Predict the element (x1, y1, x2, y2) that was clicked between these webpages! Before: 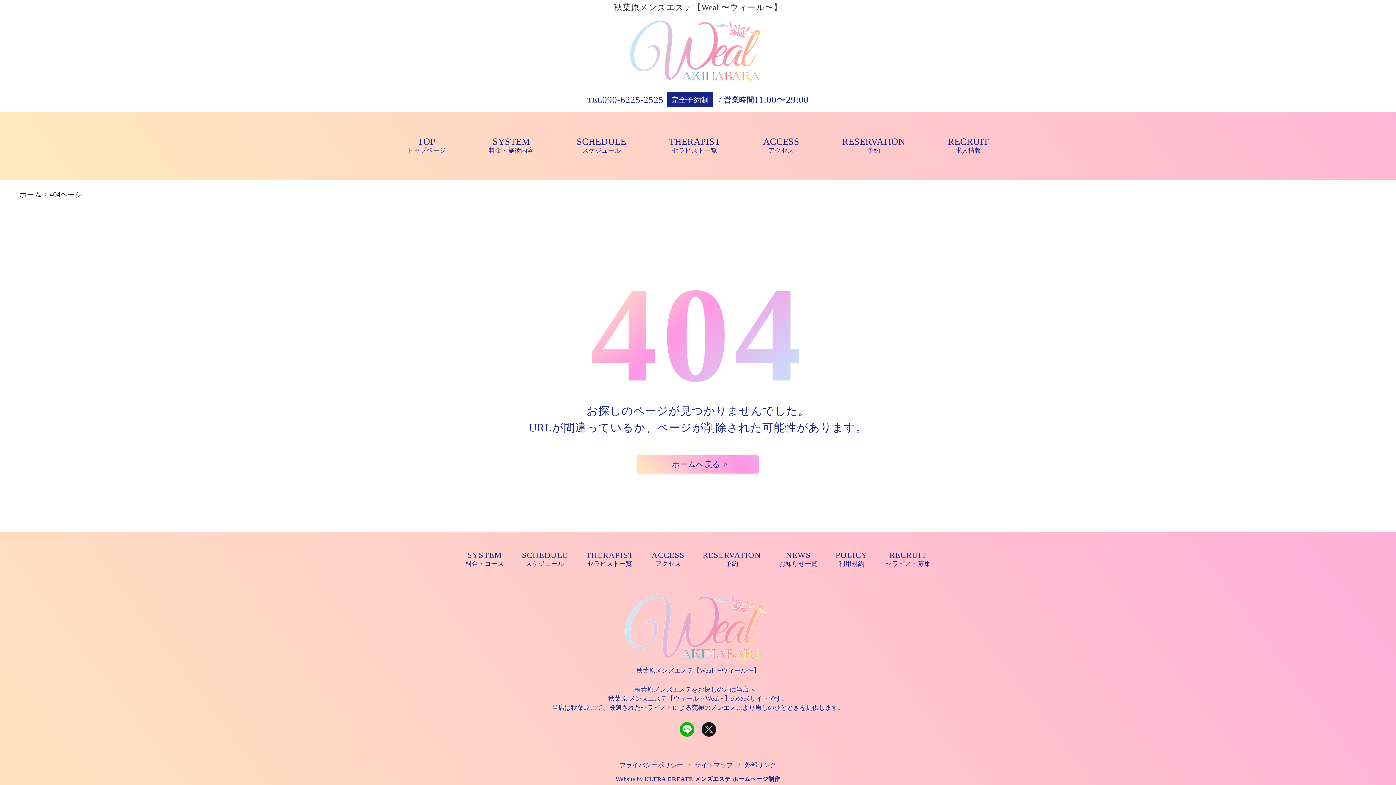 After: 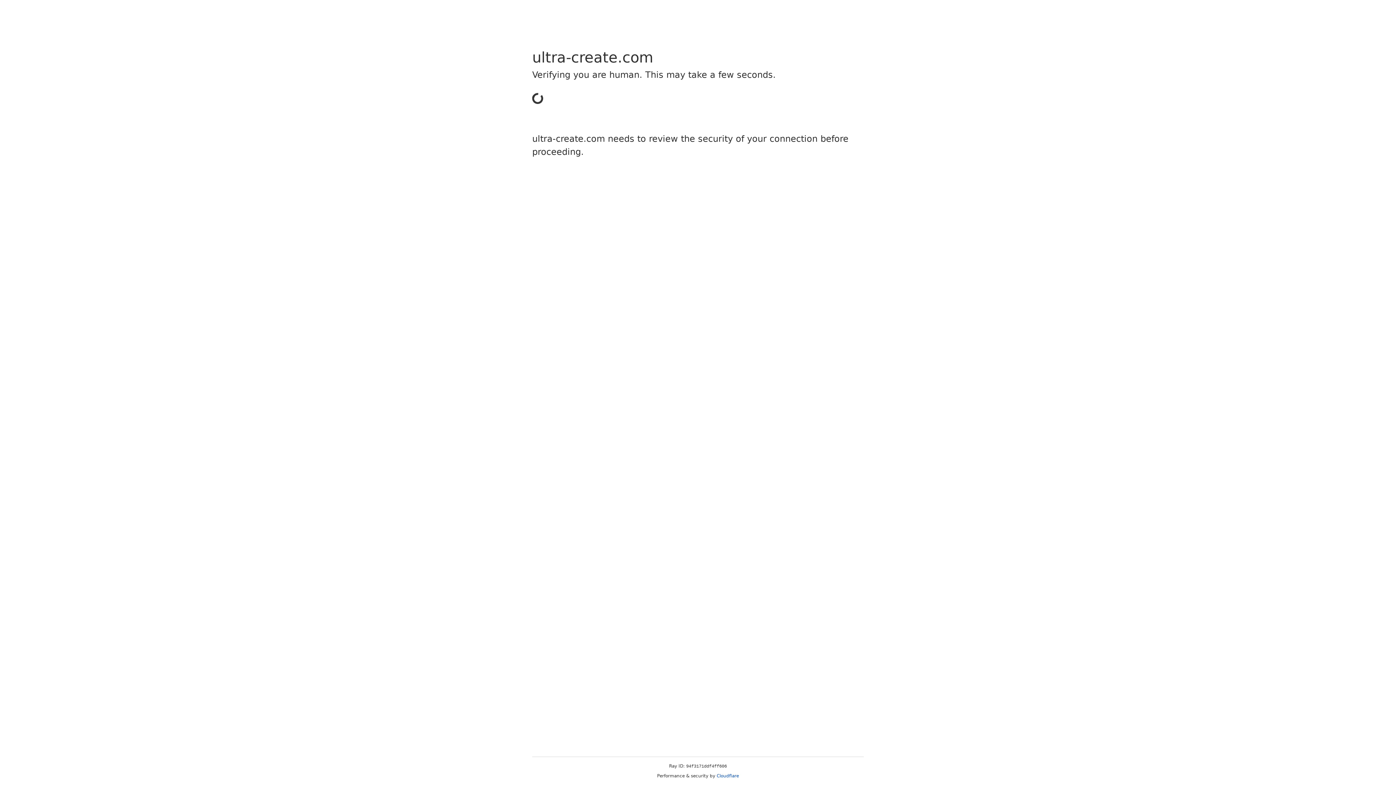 Action: label: ULTRA CREATE メンズエステ ホームページ制作 bbox: (644, 776, 780, 782)